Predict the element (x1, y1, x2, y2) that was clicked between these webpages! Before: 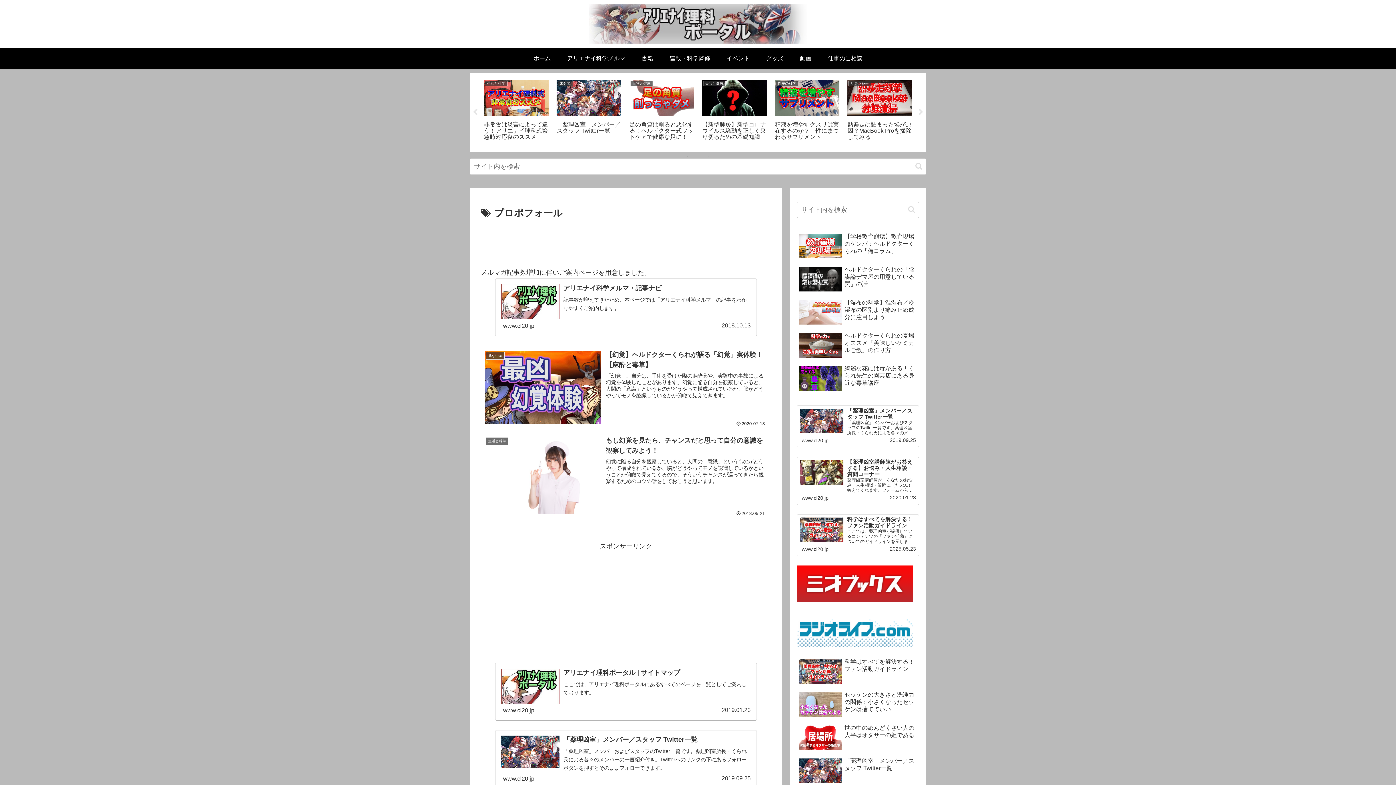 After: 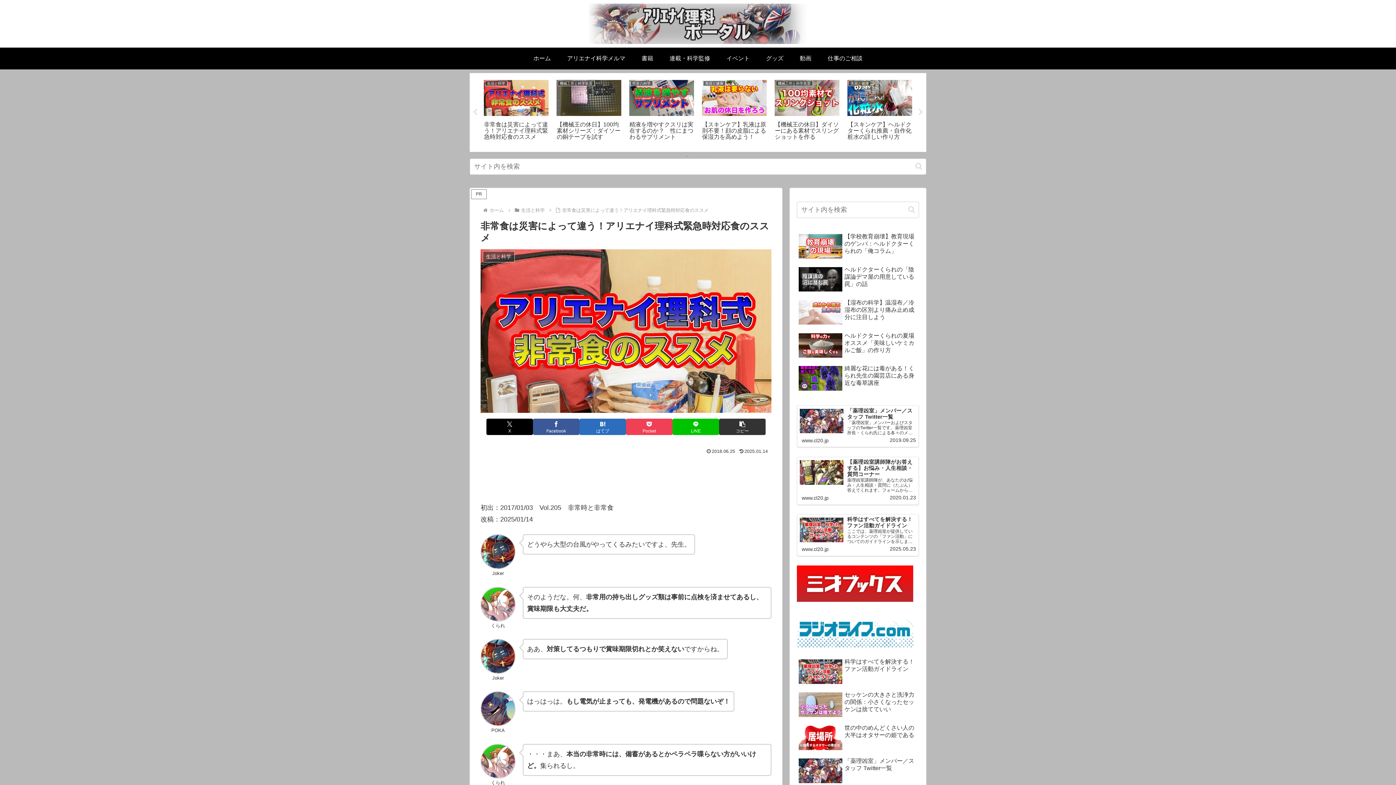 Action: bbox: (482, 77, 550, 145) label: 生活と科学
非常食は災害によって違う！アリエナイ理科式緊急時対応食のススメ